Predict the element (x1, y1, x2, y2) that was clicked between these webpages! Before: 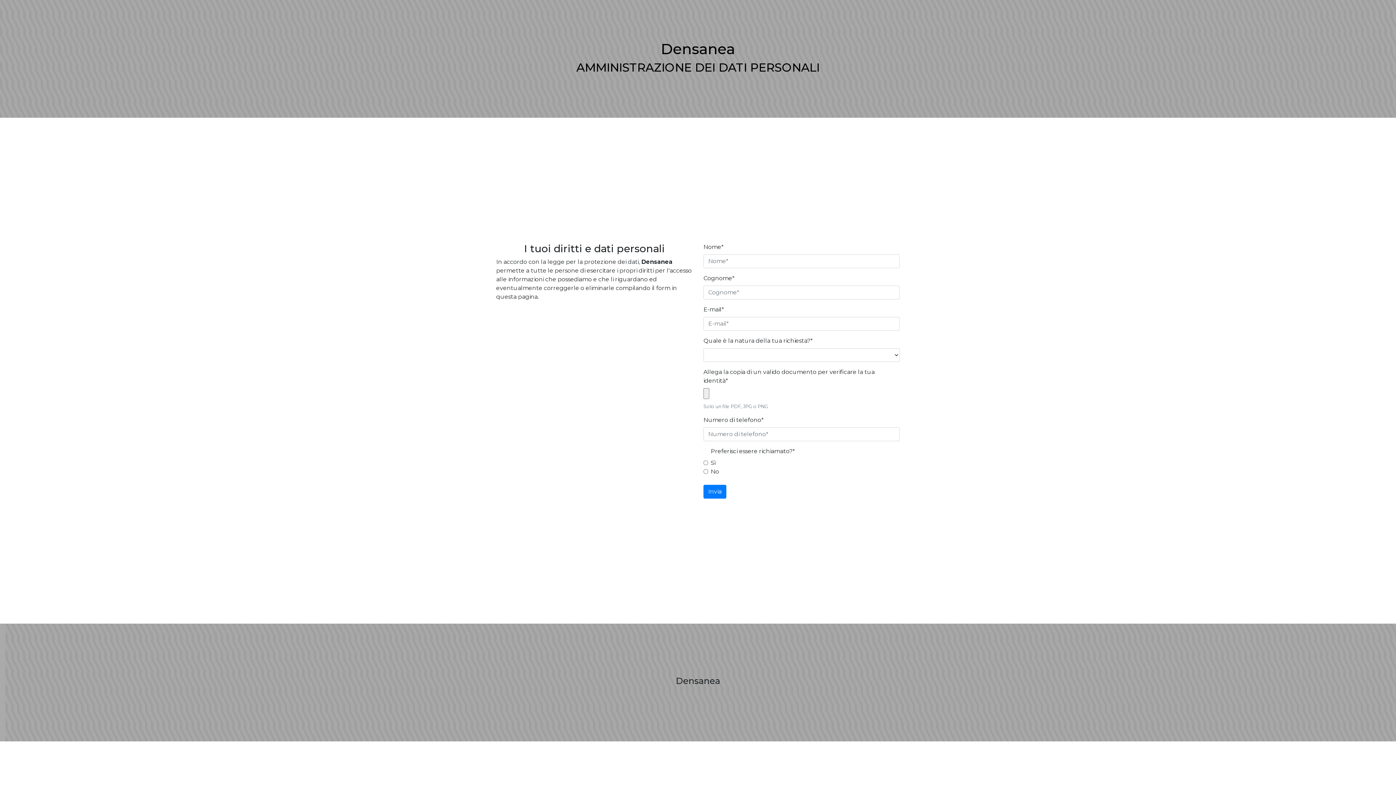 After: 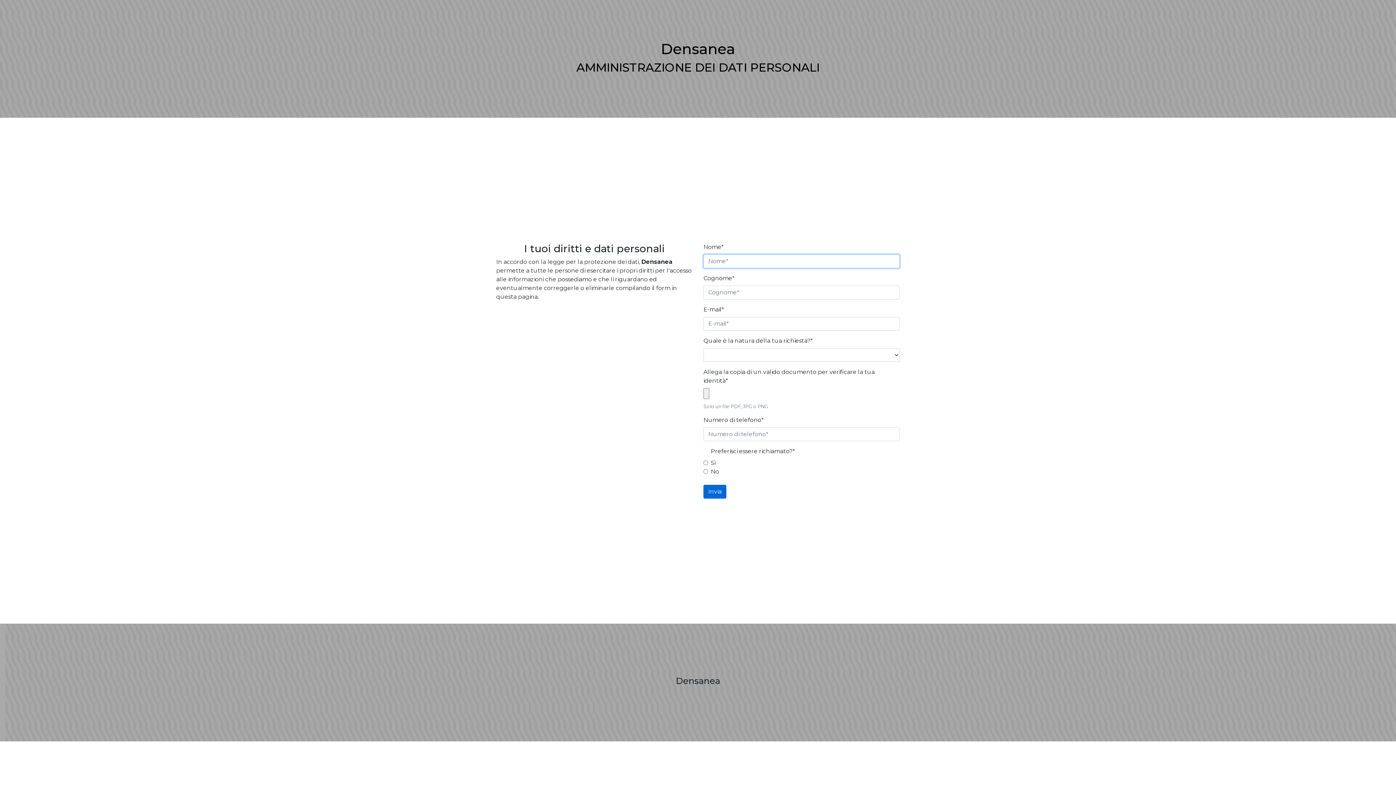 Action: label: Invia bbox: (703, 485, 726, 498)